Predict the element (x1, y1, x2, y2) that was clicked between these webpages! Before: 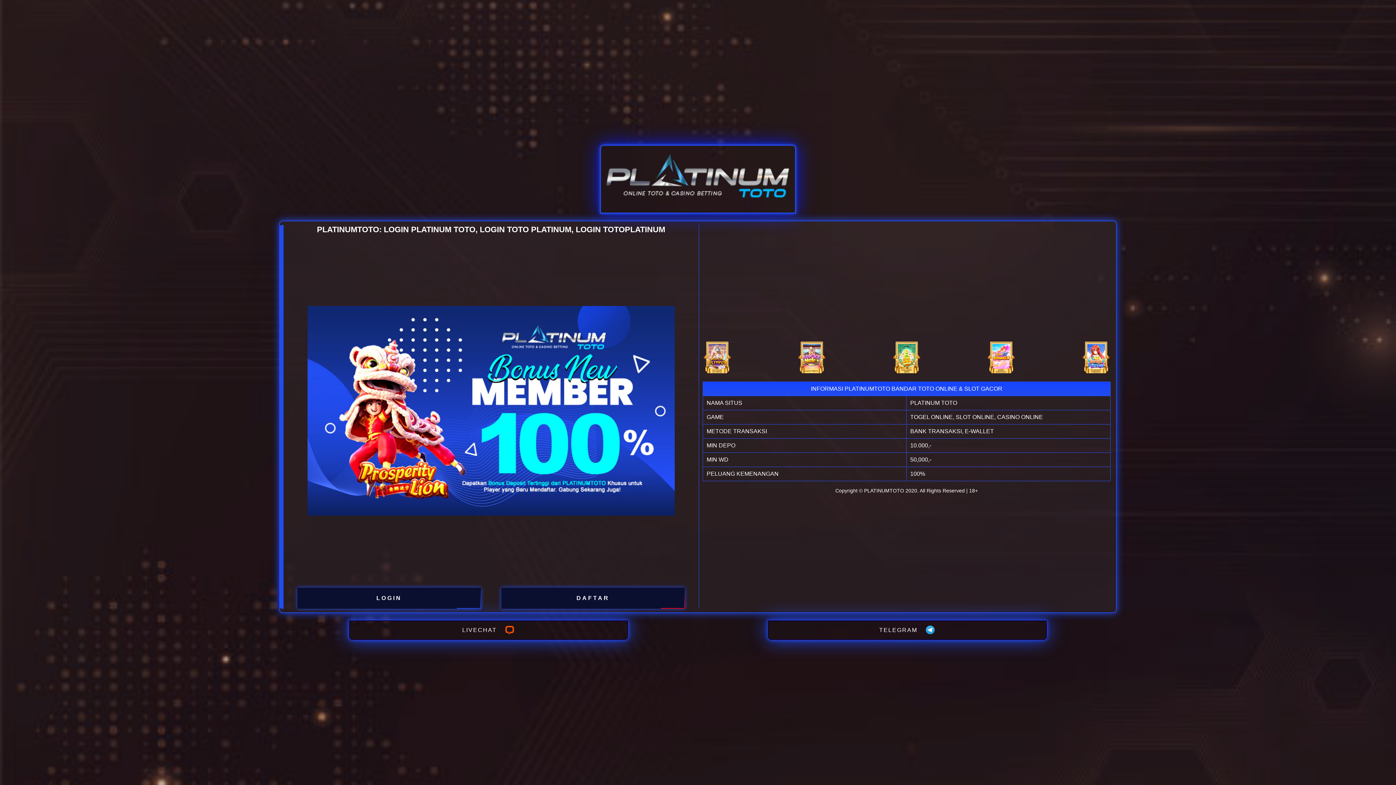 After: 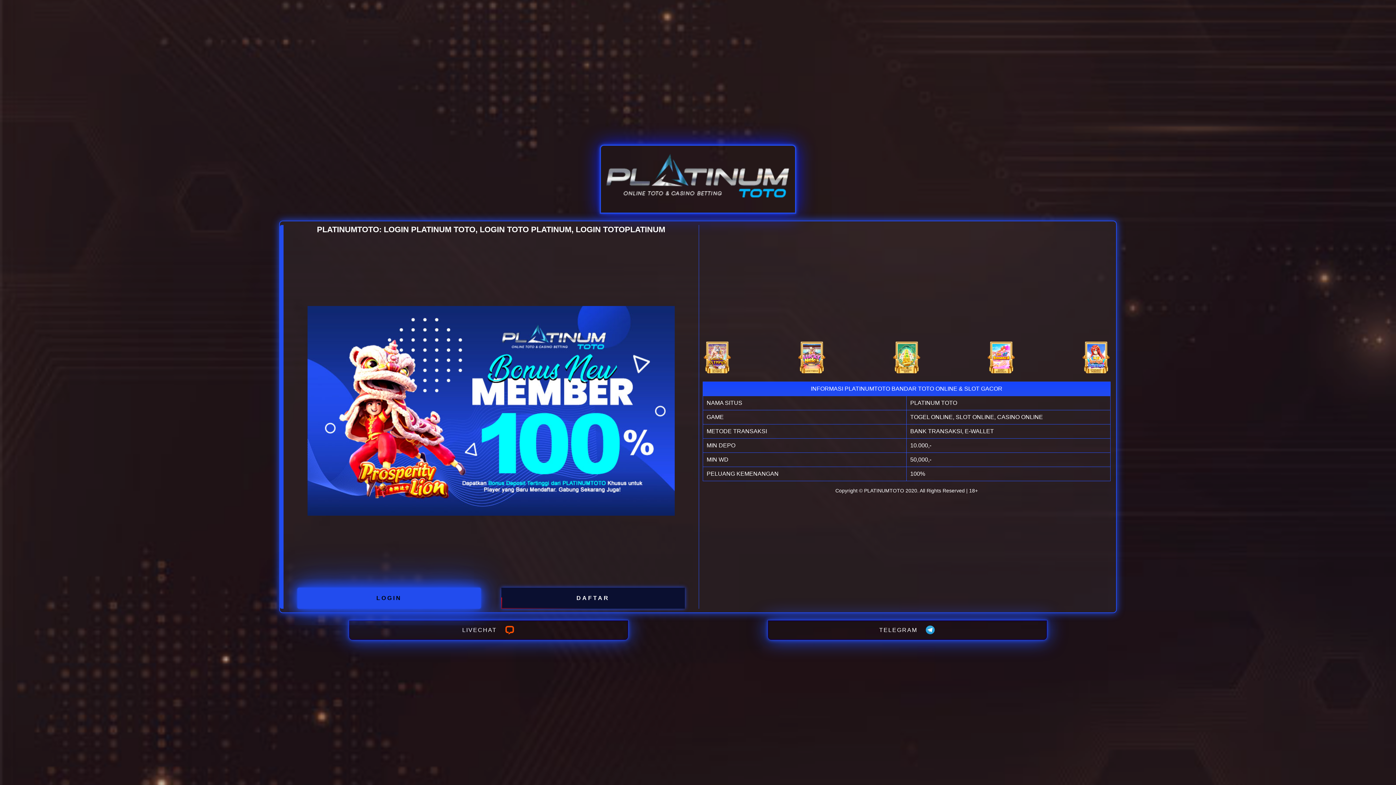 Action: label: LOGIN bbox: (297, 587, 480, 608)